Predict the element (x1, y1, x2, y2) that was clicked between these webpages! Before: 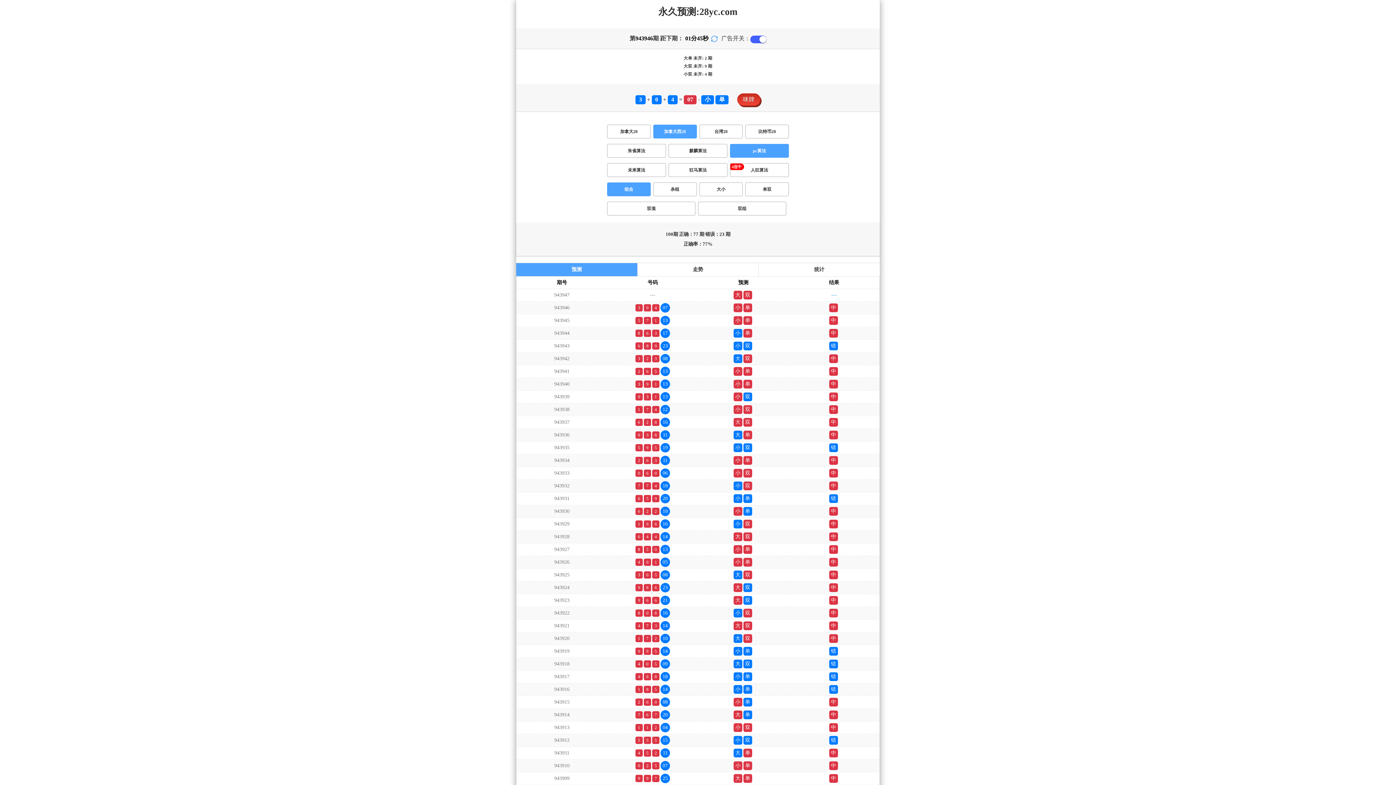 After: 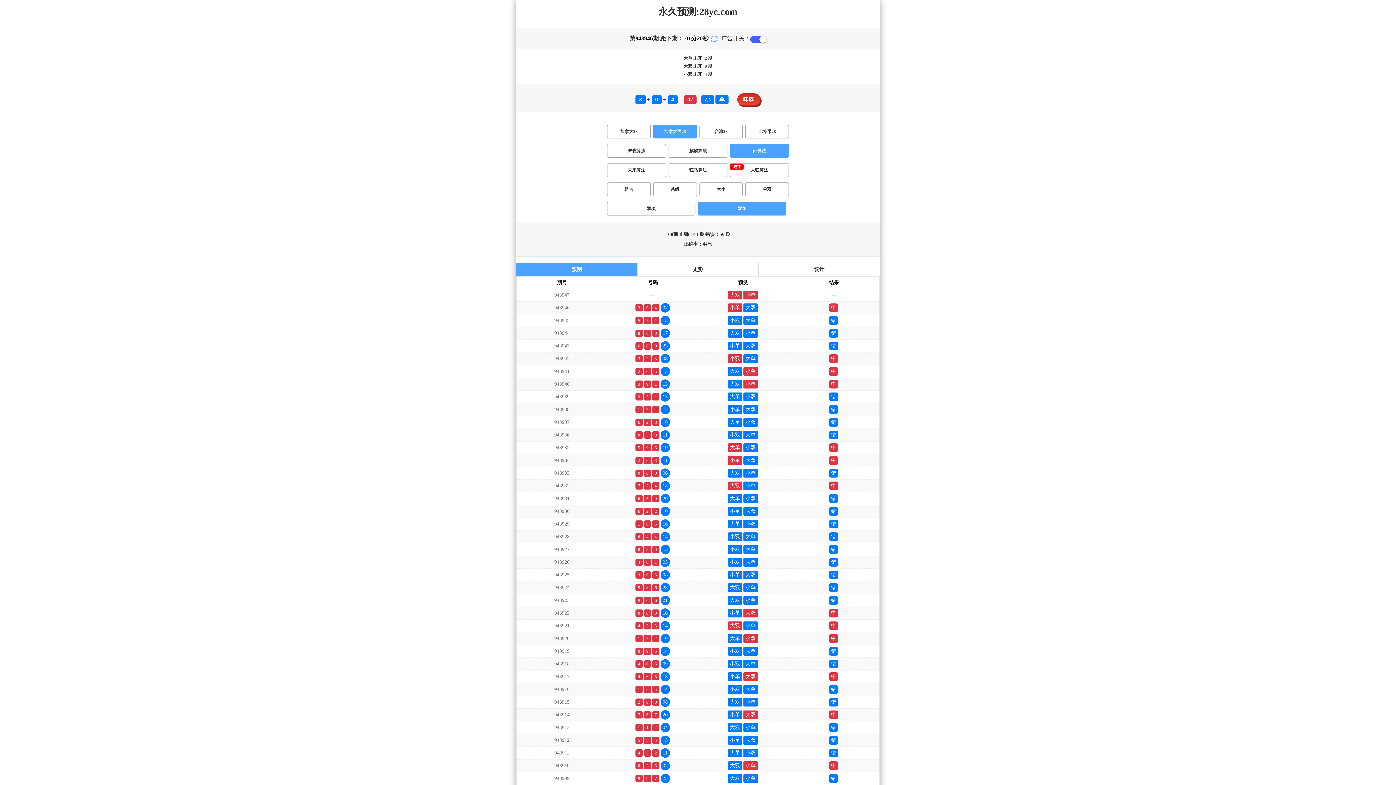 Action: bbox: (698, 201, 786, 215) label: 双组